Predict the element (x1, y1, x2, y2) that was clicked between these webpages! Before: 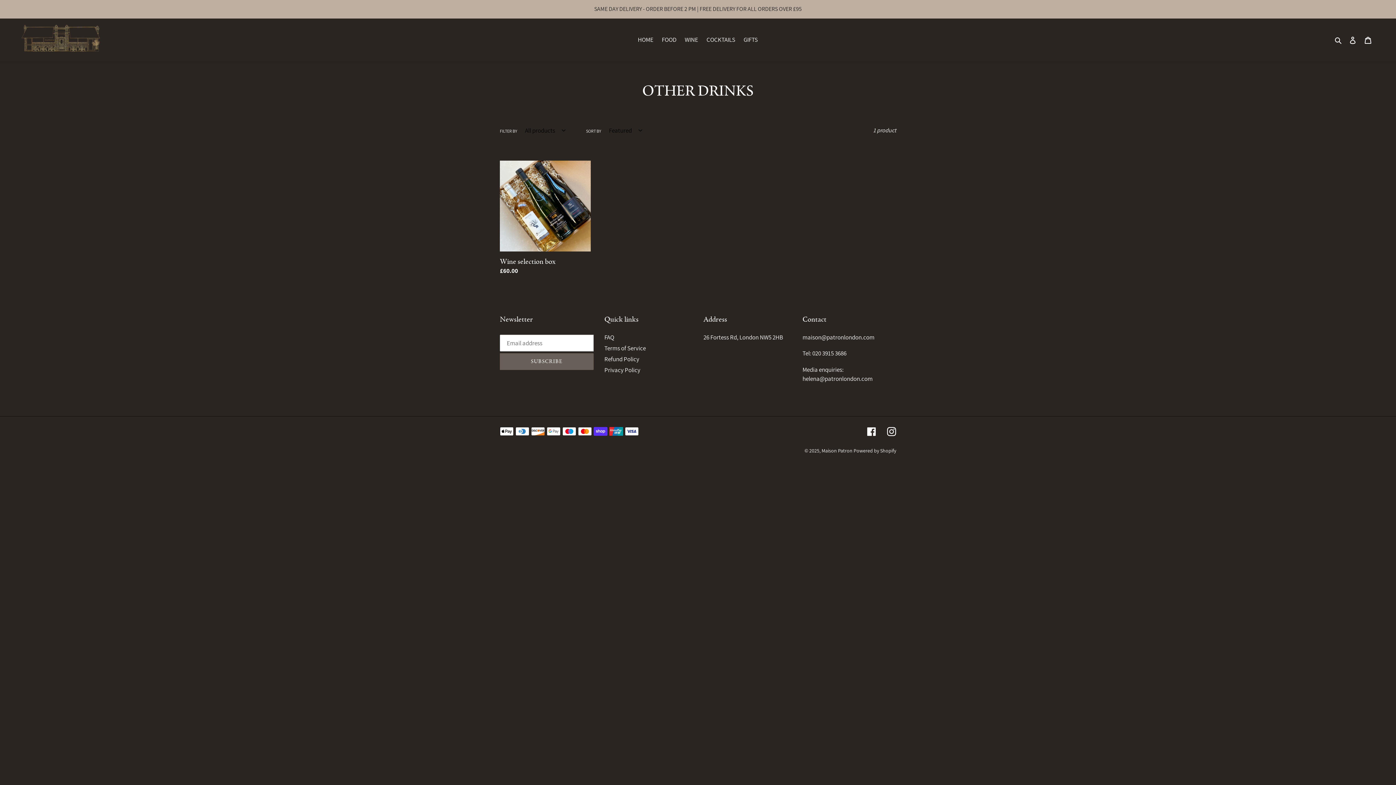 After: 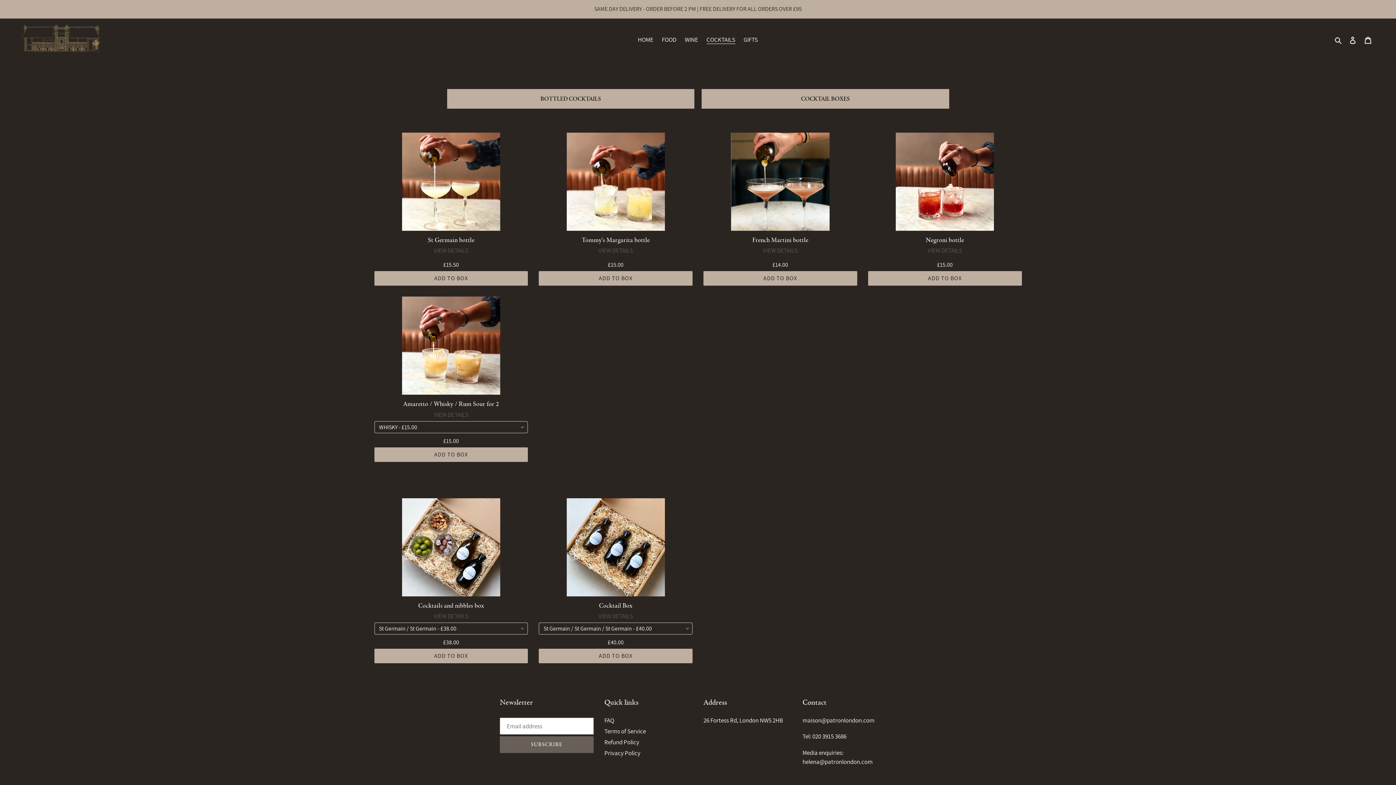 Action: bbox: (703, 34, 739, 45) label: COCKTAILS